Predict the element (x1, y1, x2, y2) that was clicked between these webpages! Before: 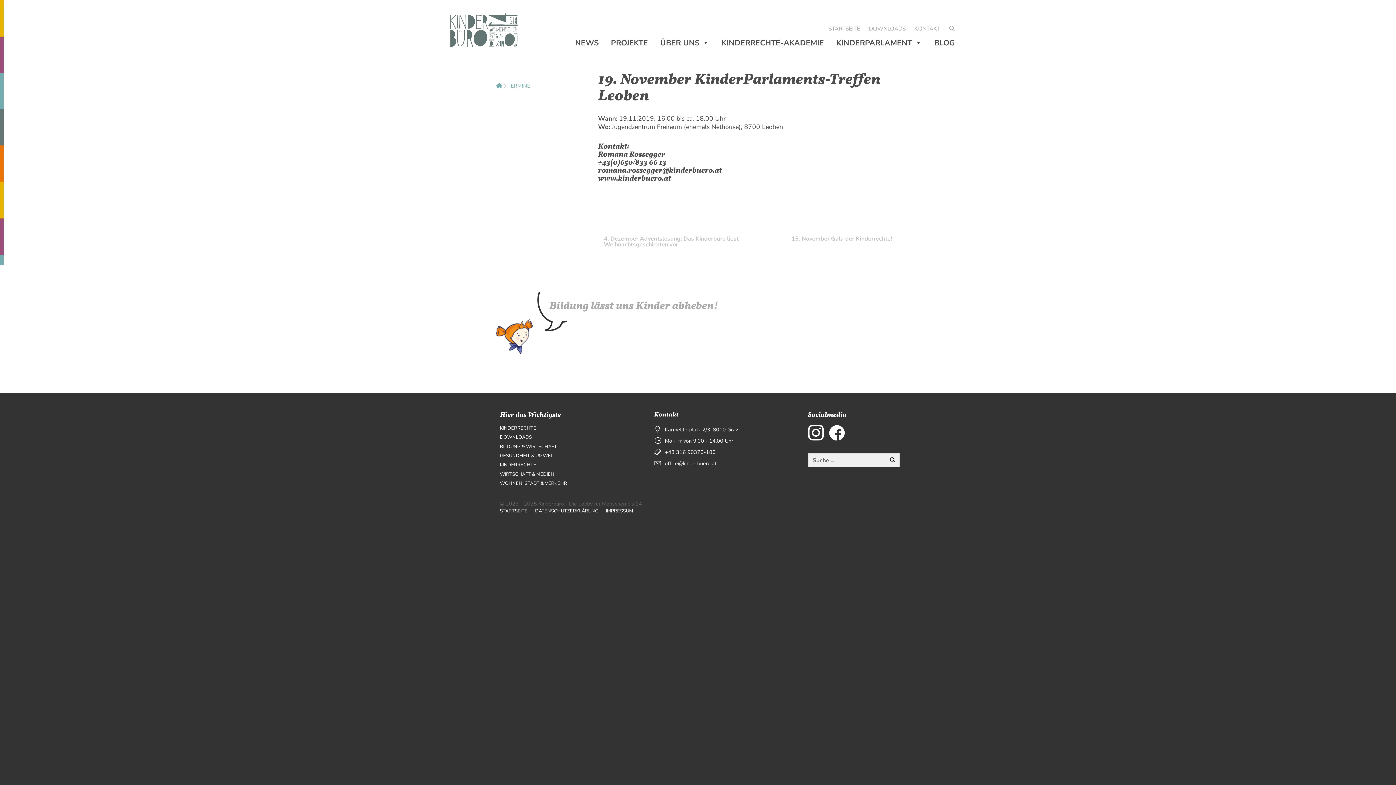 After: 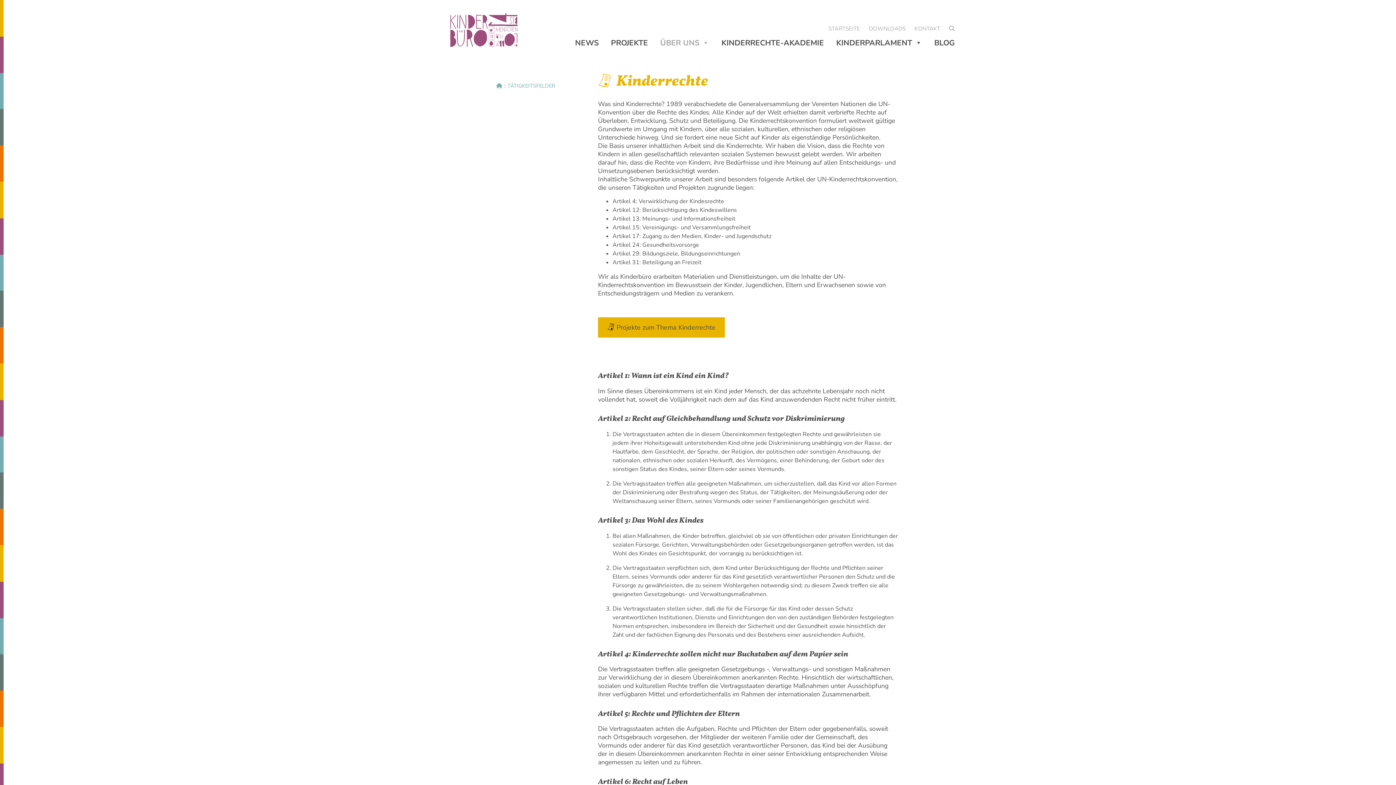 Action: label: KINDERRECHTE bbox: (500, 424, 543, 434)